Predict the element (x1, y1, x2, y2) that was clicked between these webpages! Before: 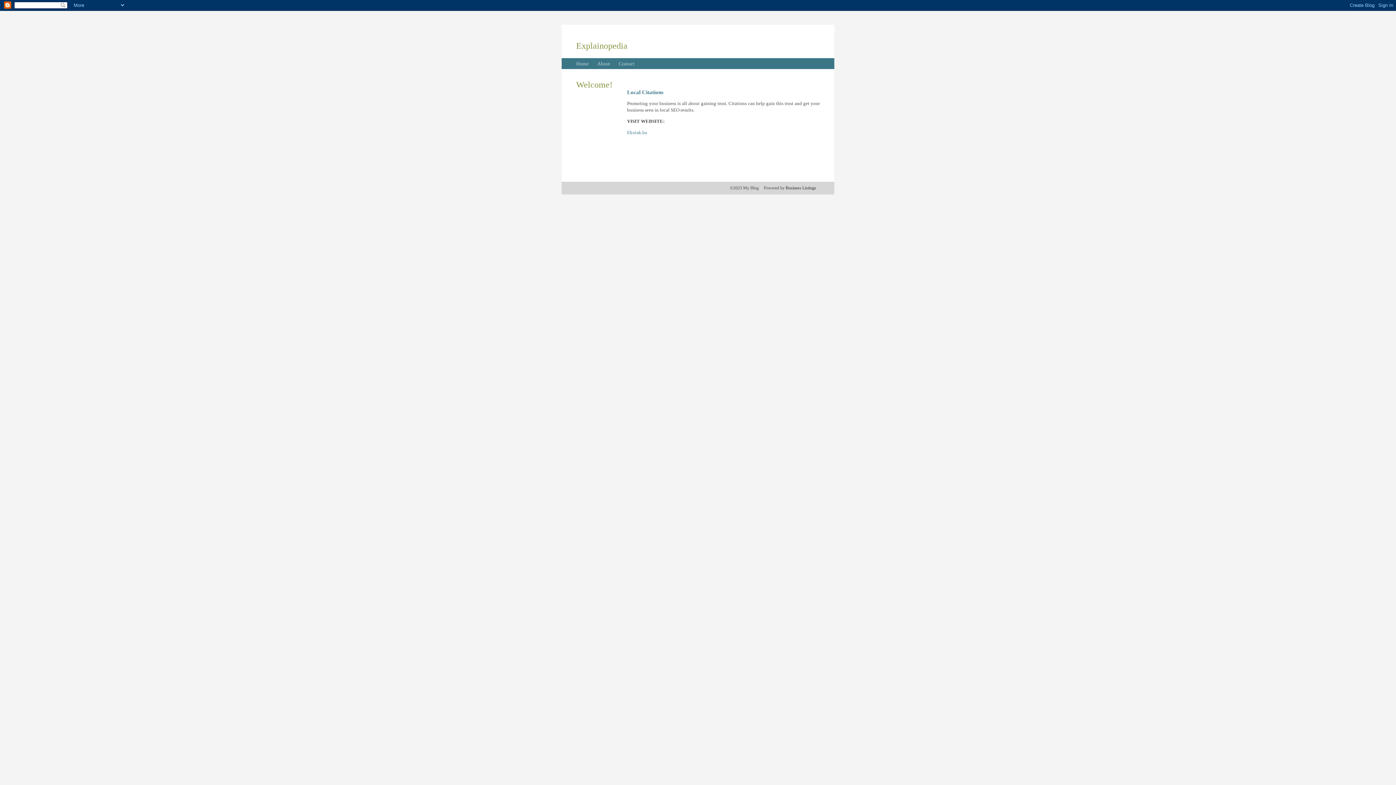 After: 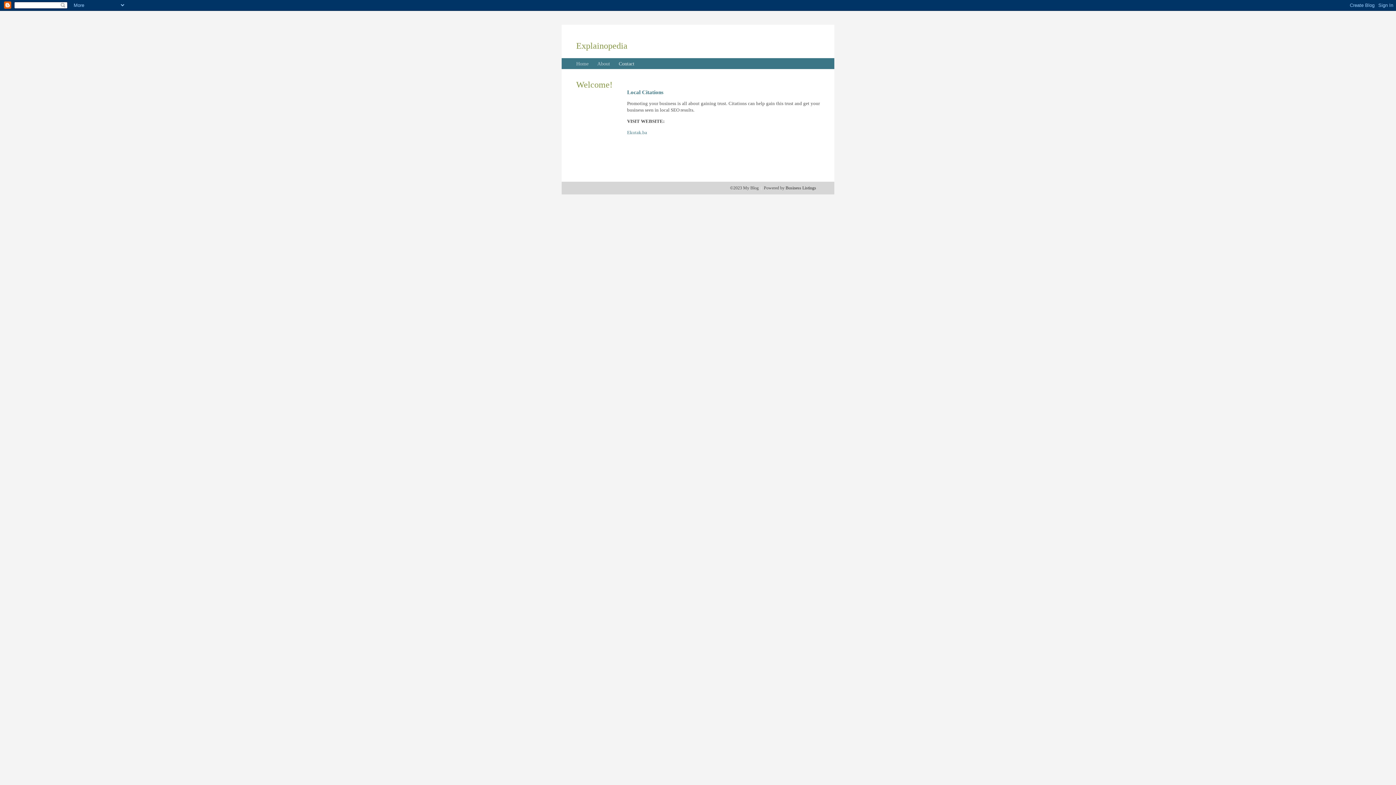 Action: bbox: (618, 61, 634, 66) label: Contact